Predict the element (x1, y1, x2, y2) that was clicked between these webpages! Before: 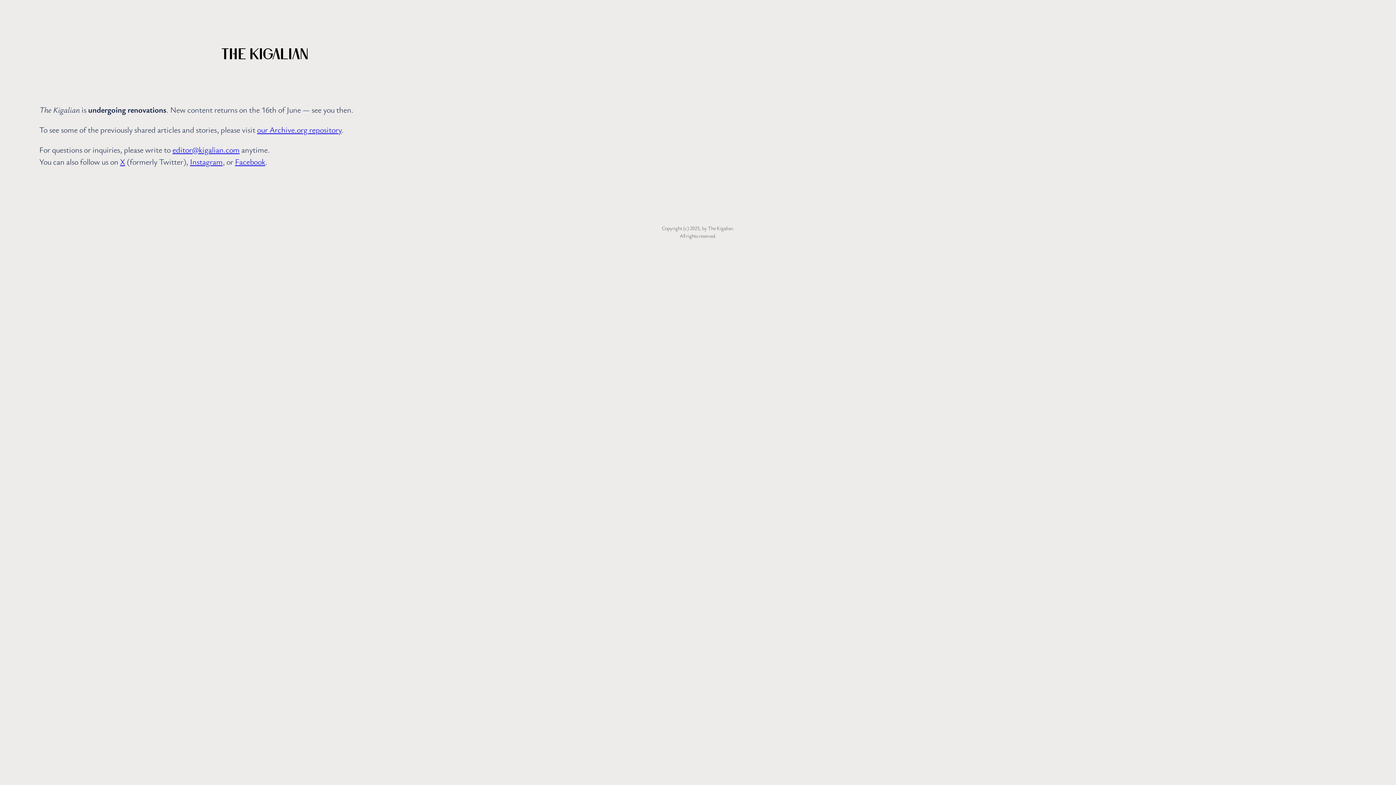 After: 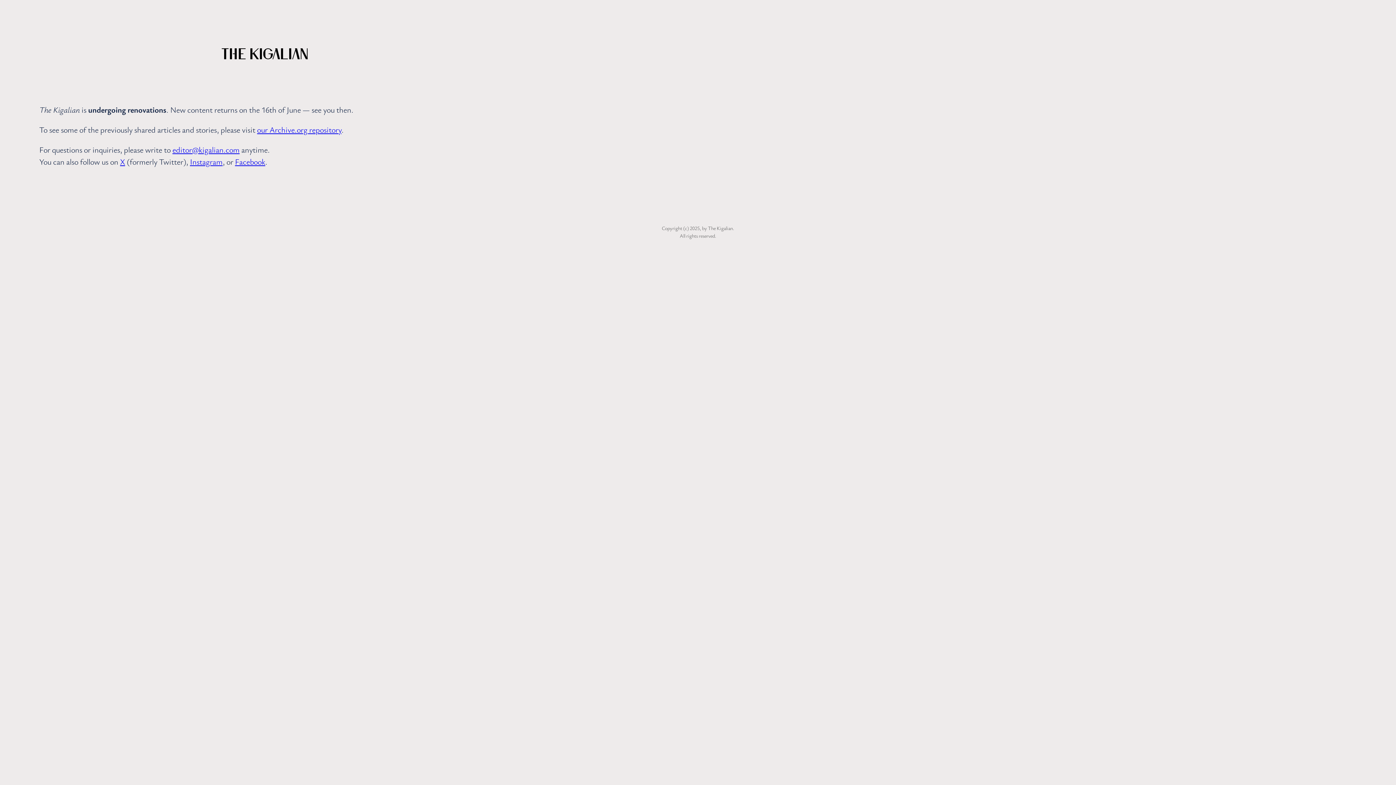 Action: bbox: (120, 156, 125, 166) label: X